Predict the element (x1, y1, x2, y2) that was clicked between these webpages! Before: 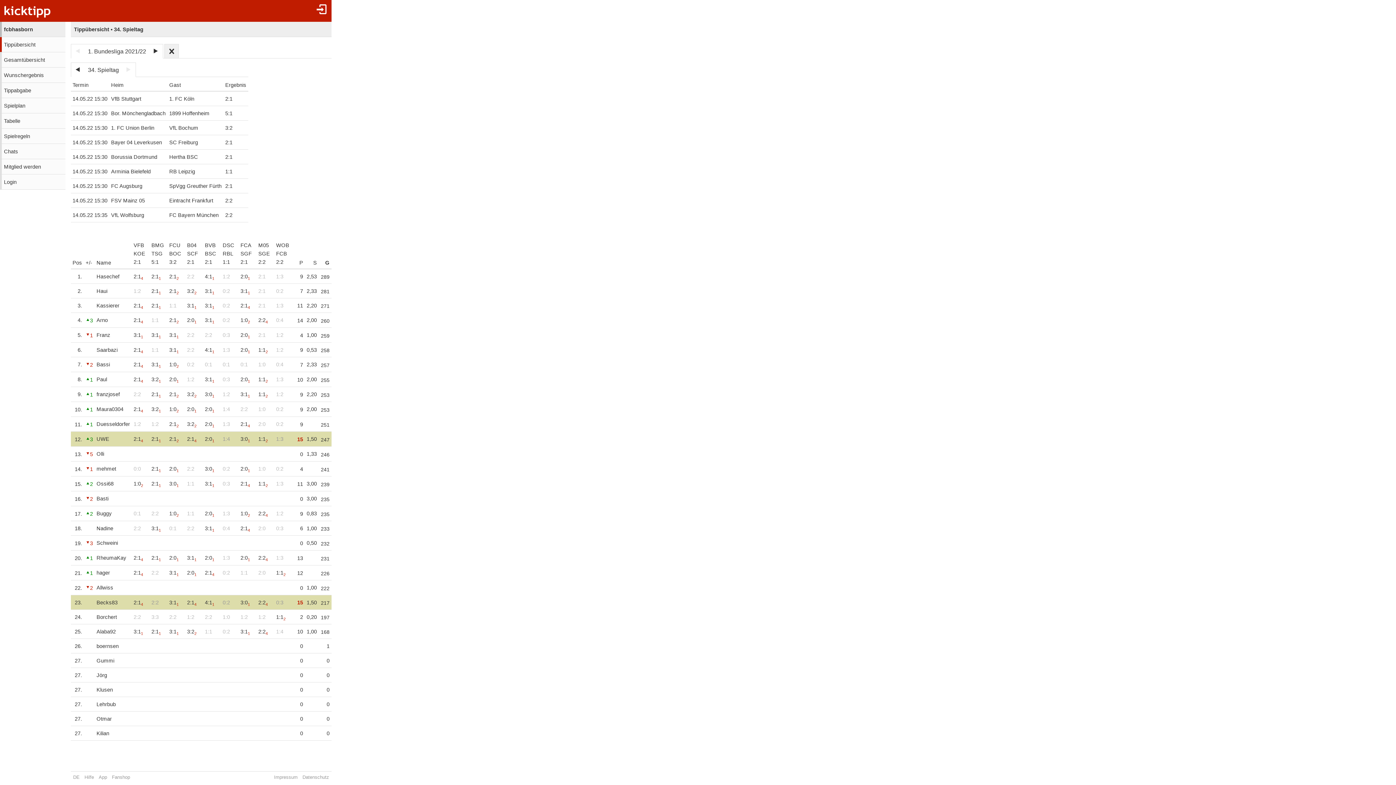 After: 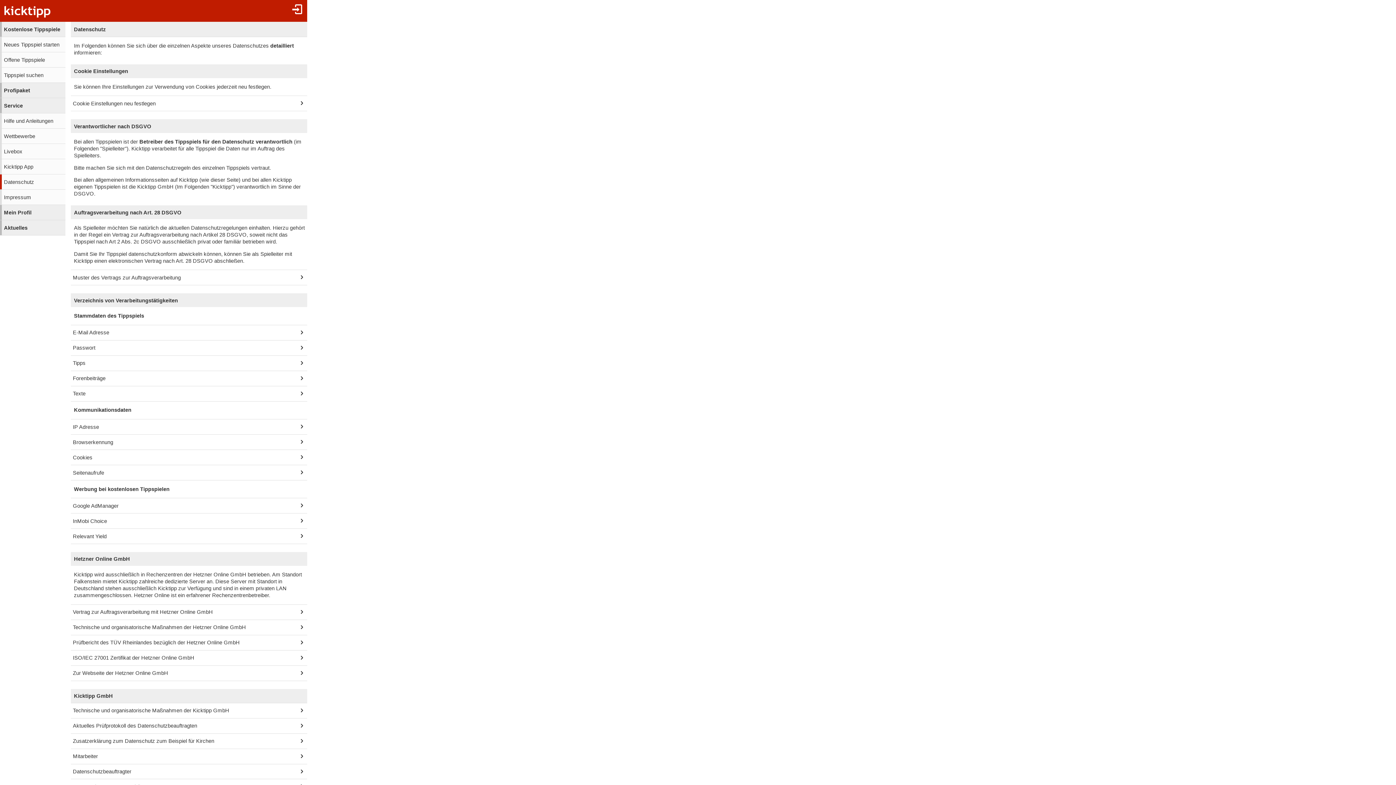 Action: label: Datenschutz bbox: (300, 772, 331, 783)